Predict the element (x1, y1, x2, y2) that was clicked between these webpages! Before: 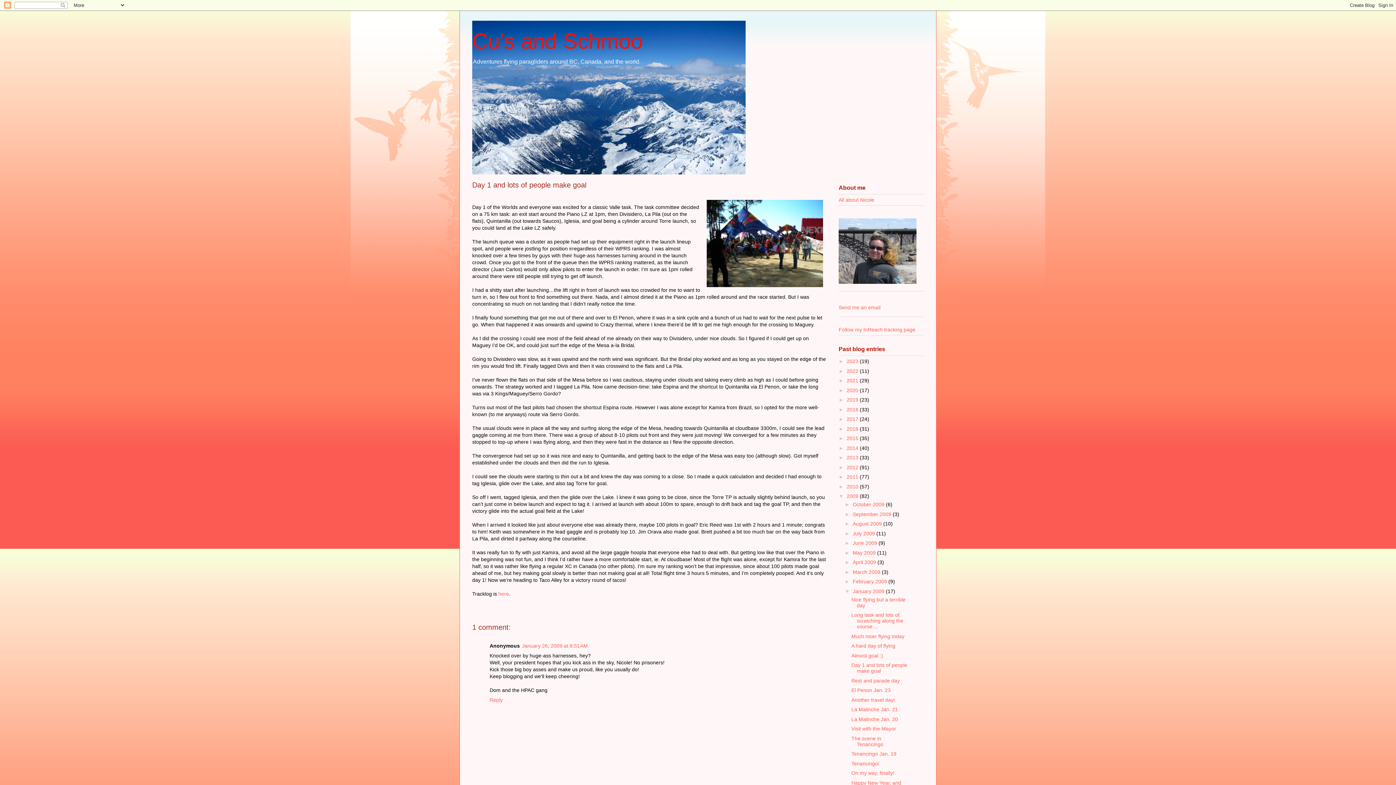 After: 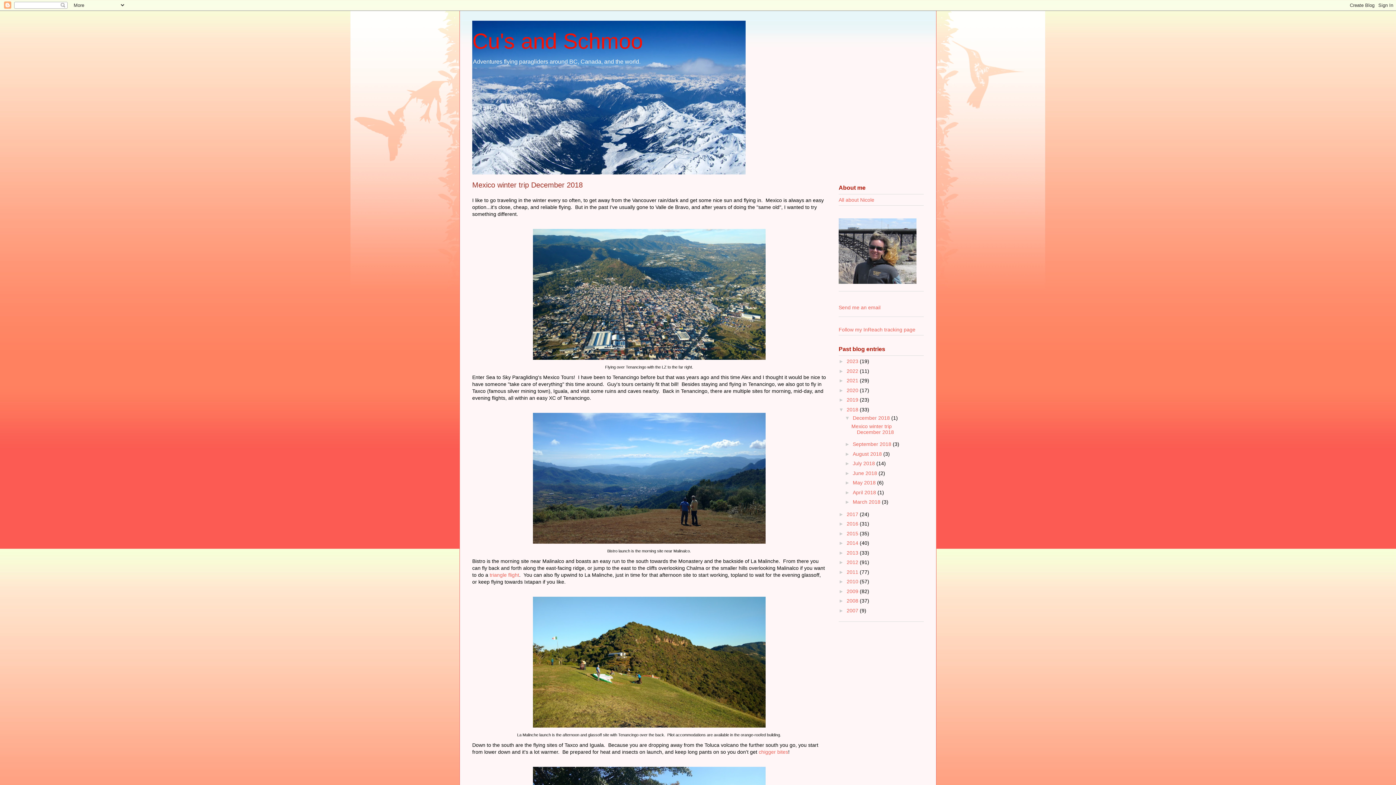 Action: bbox: (846, 406, 860, 412) label: 2018 